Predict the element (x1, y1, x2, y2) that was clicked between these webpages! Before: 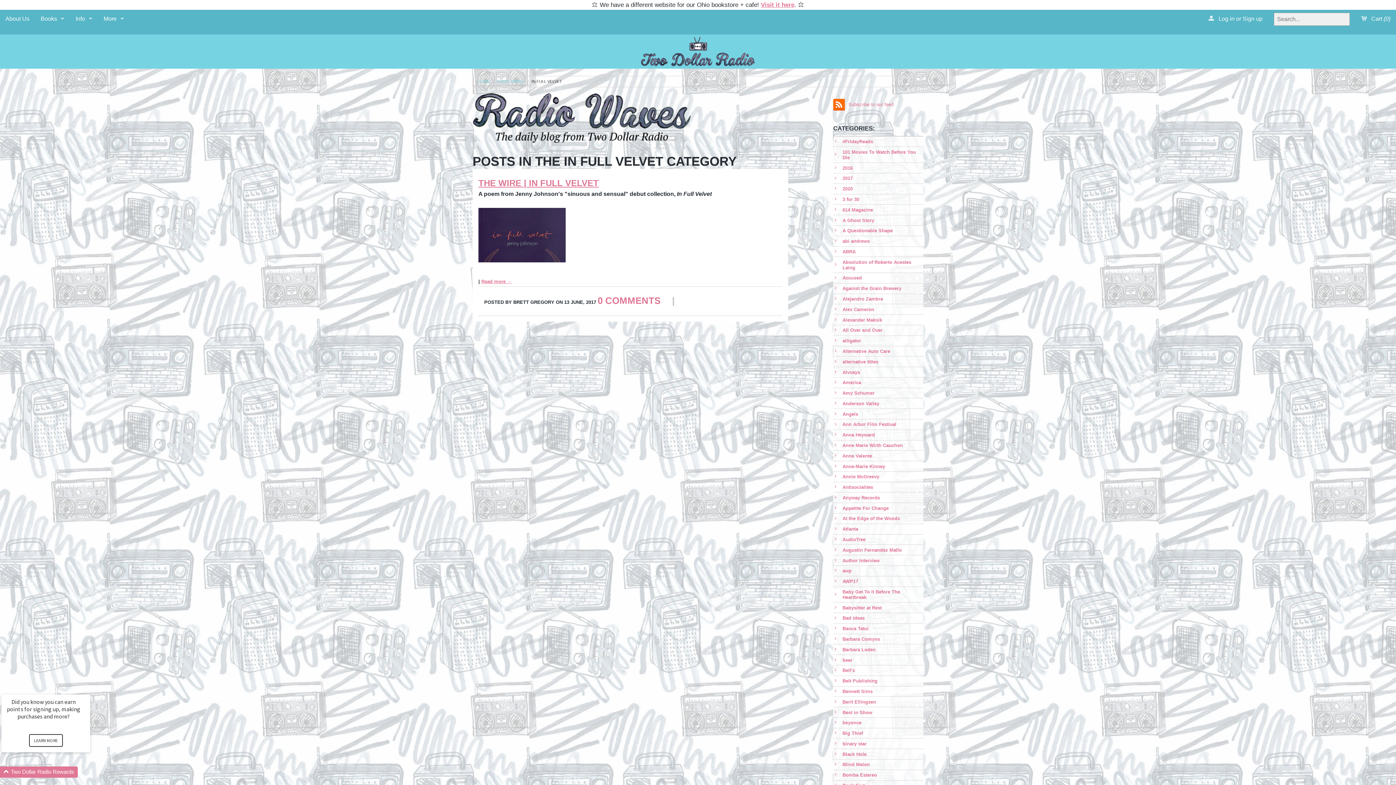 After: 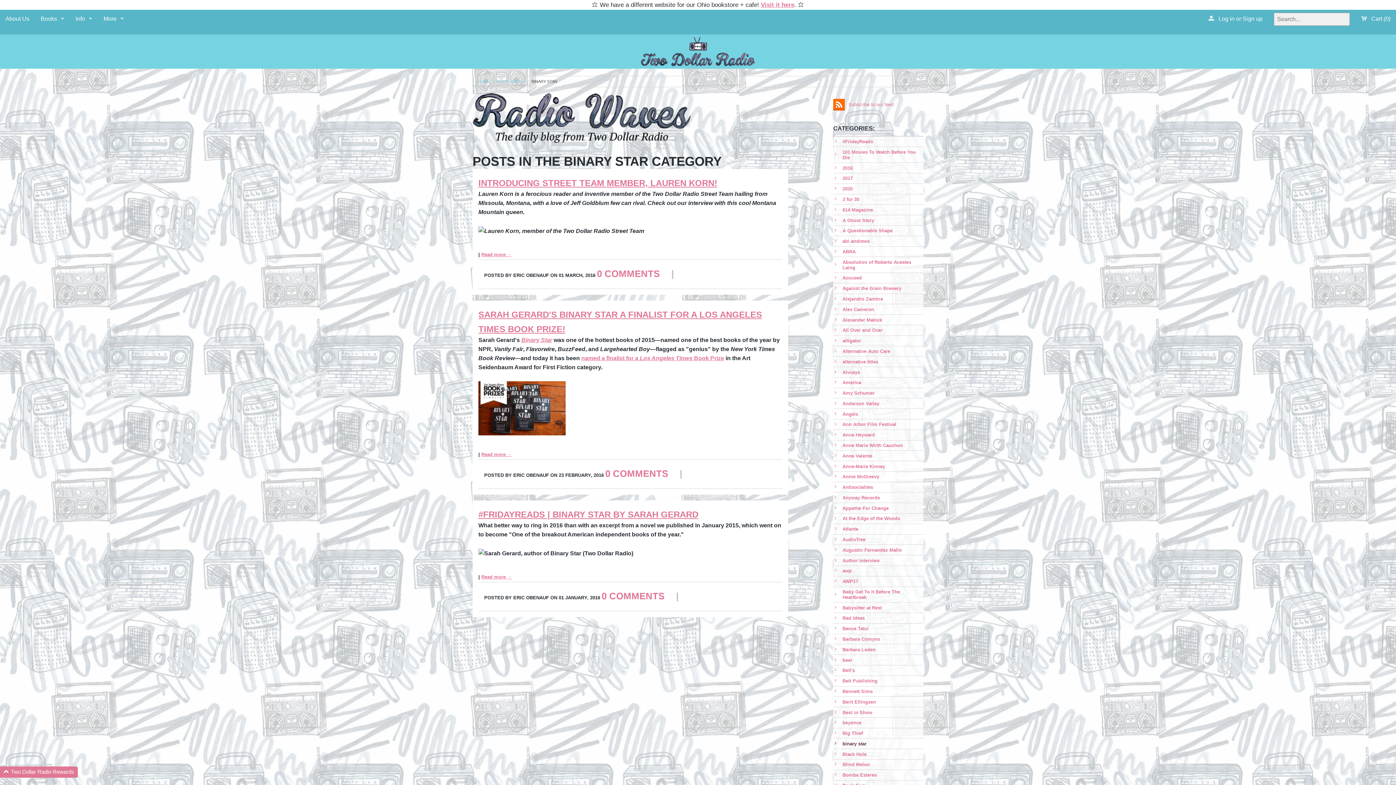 Action: bbox: (833, 739, 923, 749) label: binary star